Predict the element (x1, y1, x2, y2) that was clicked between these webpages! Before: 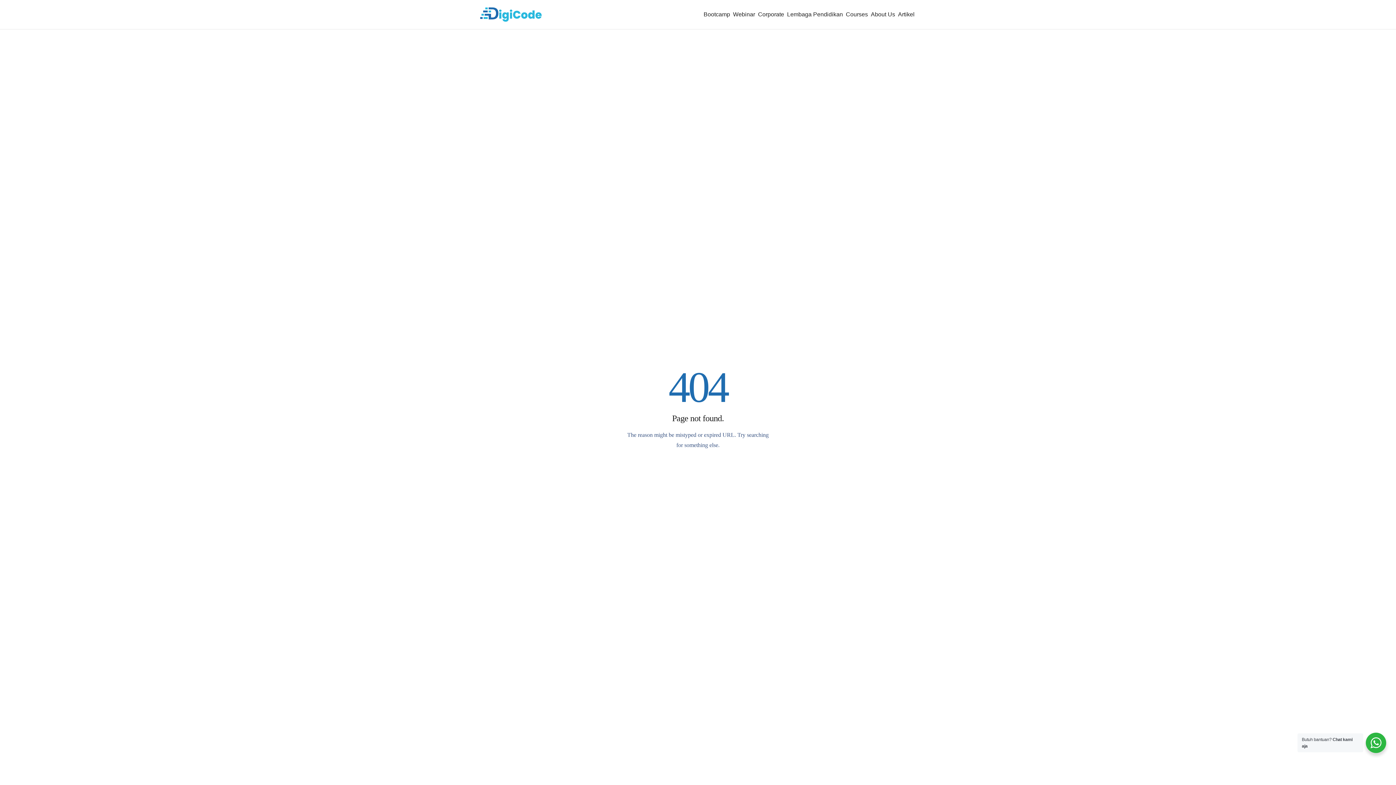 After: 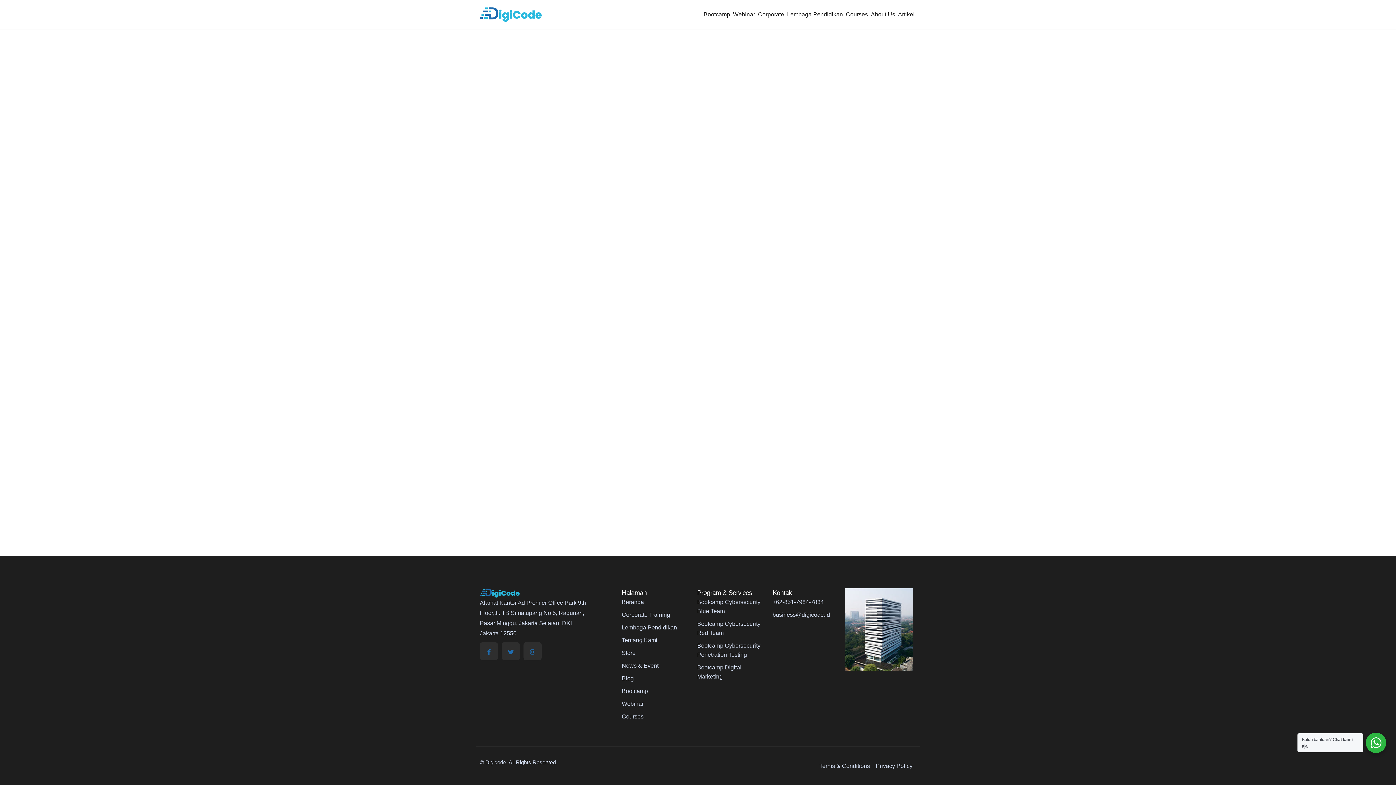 Action: label: Artikel bbox: (896, 10, 916, 18)